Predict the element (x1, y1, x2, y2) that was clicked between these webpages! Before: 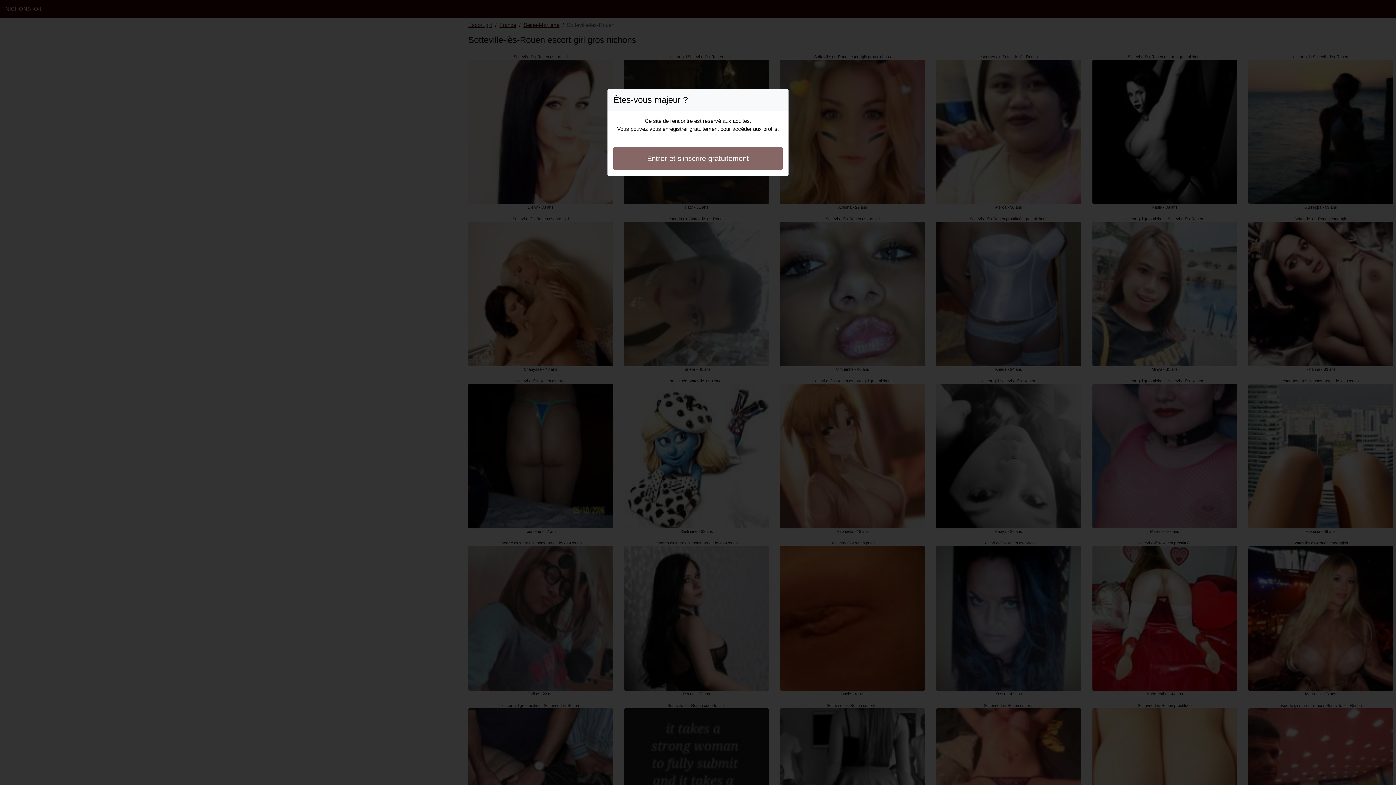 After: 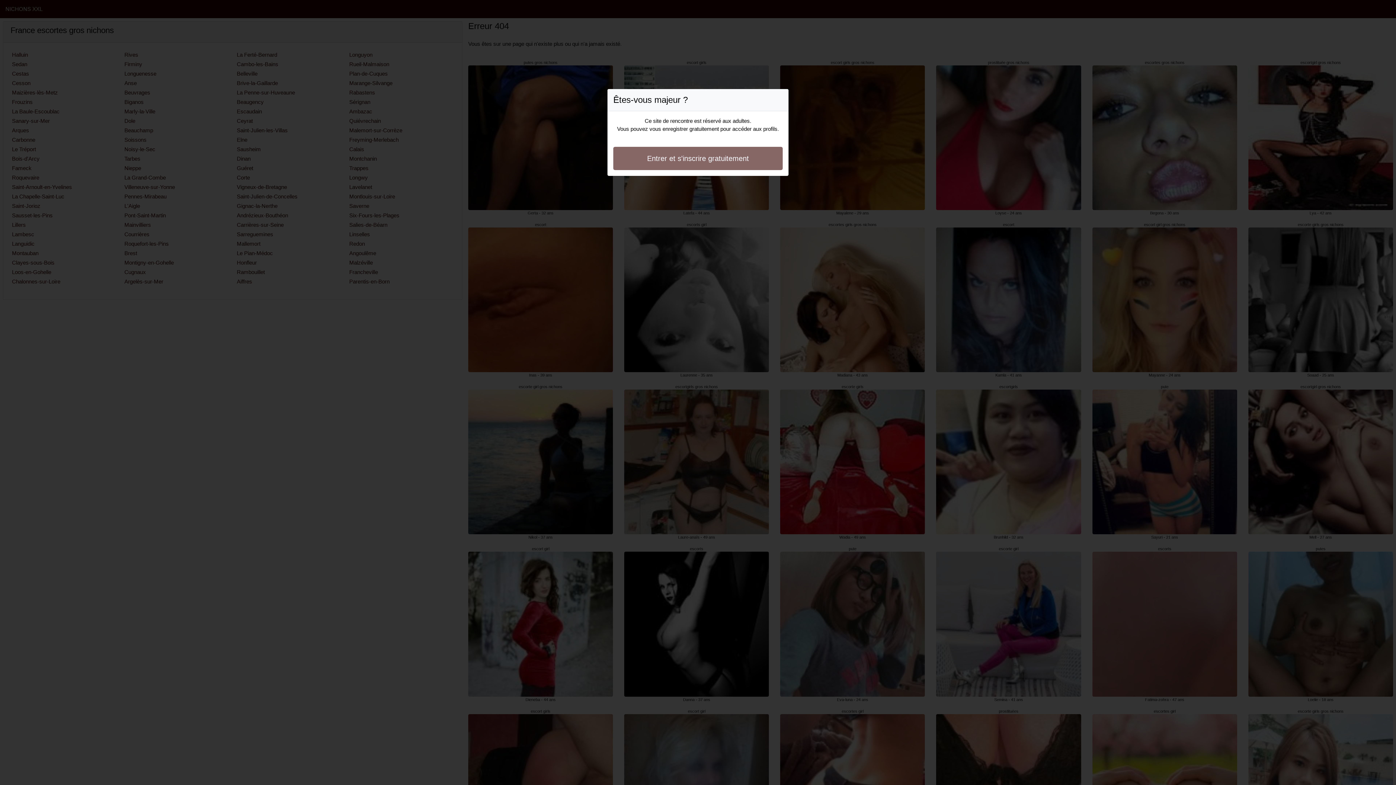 Action: bbox: (613, 146, 782, 170) label: Entrer et s'inscrire gratuitement